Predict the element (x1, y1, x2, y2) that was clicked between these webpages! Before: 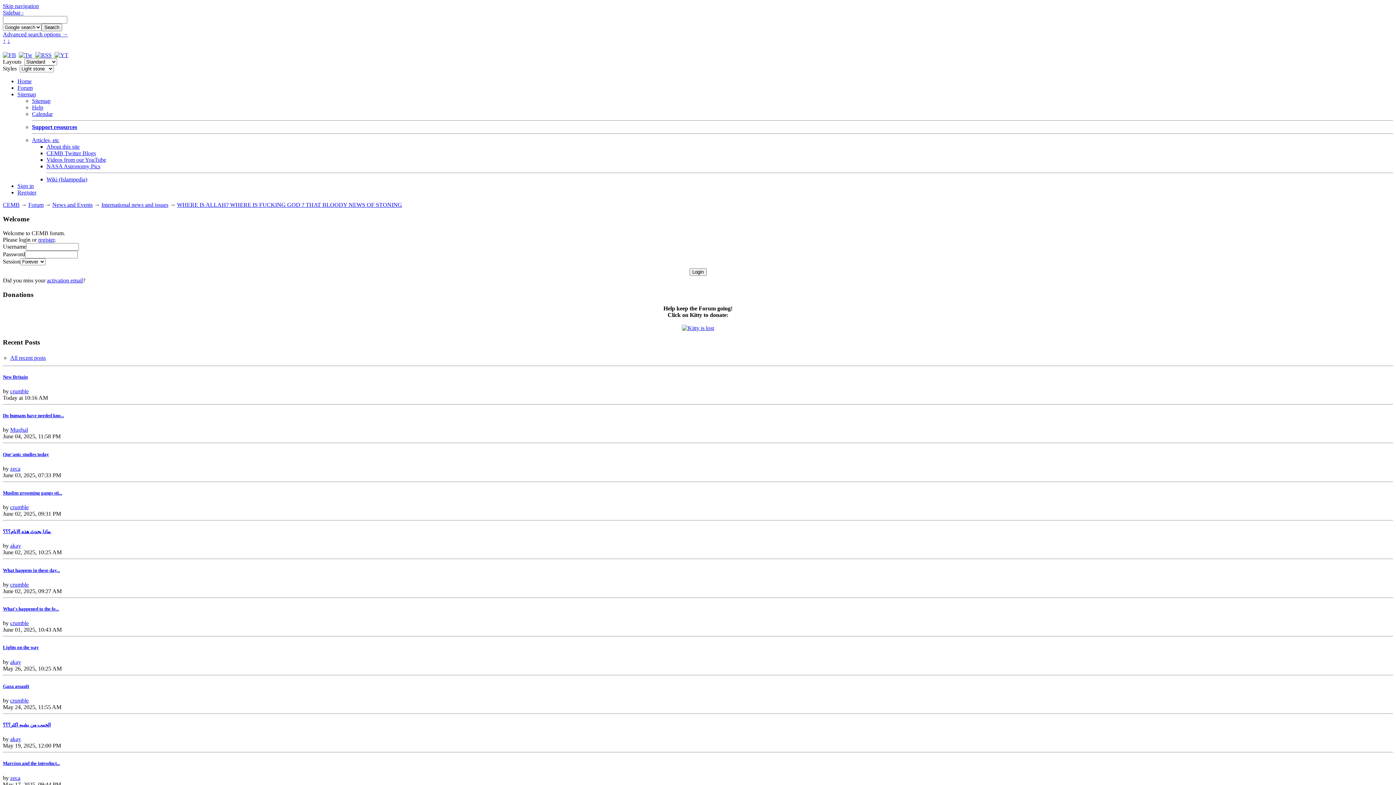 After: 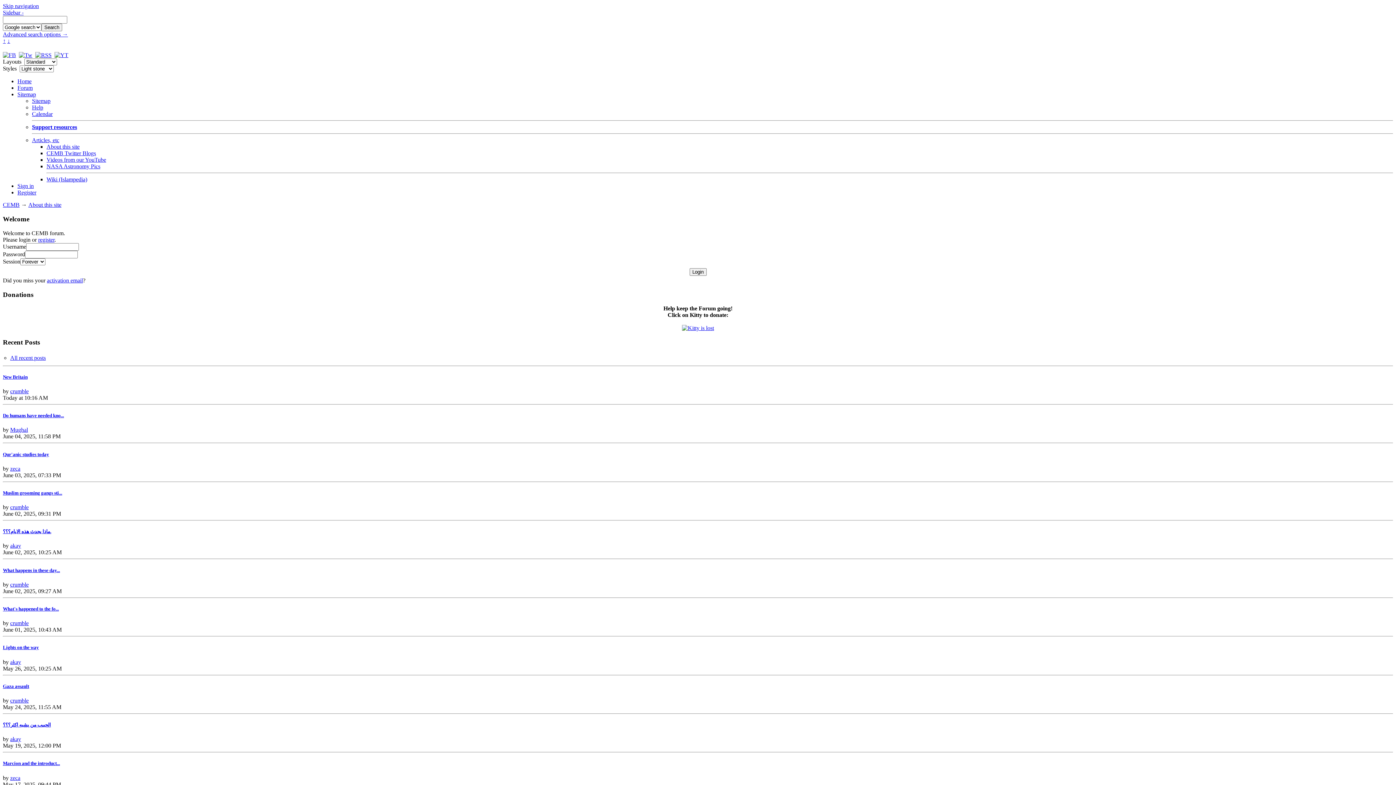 Action: bbox: (46, 143, 79, 149) label: About this site